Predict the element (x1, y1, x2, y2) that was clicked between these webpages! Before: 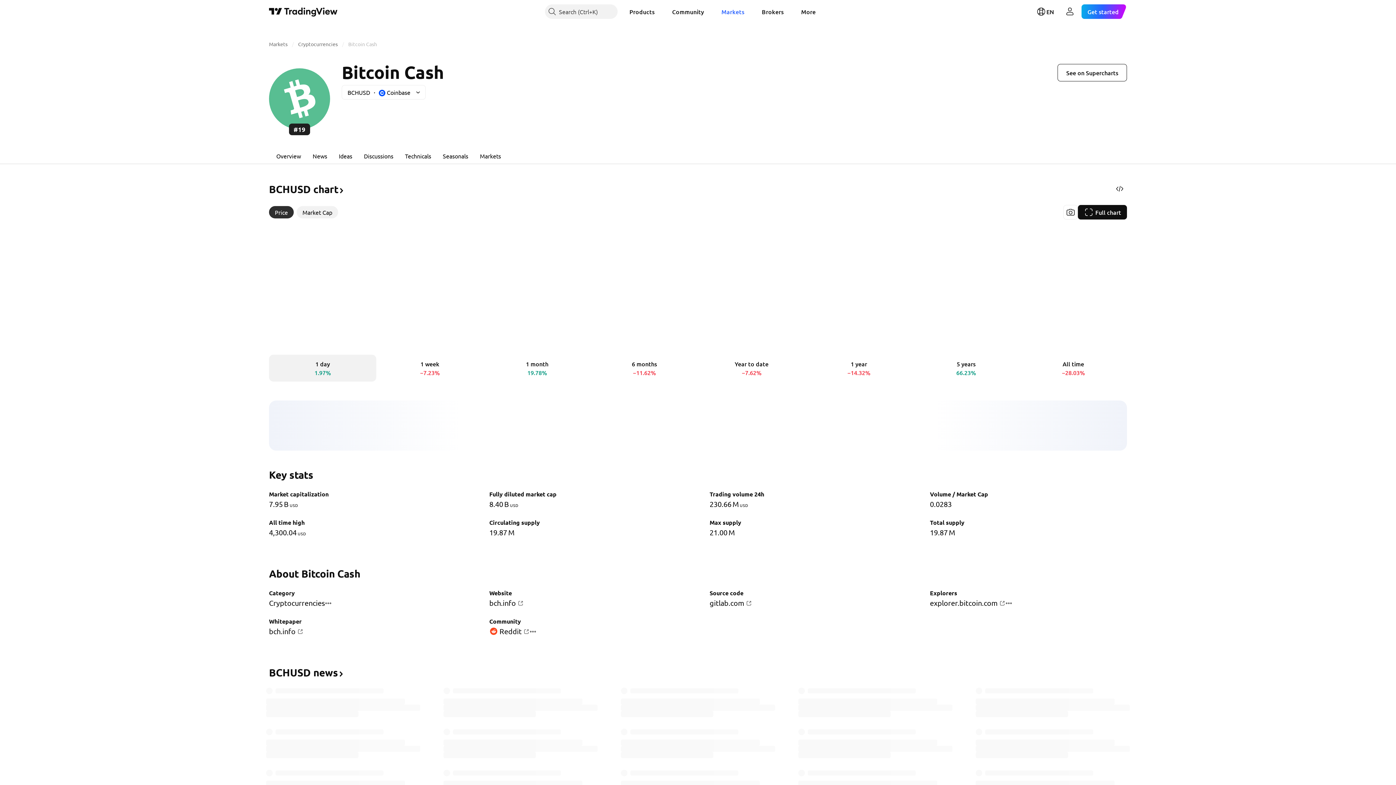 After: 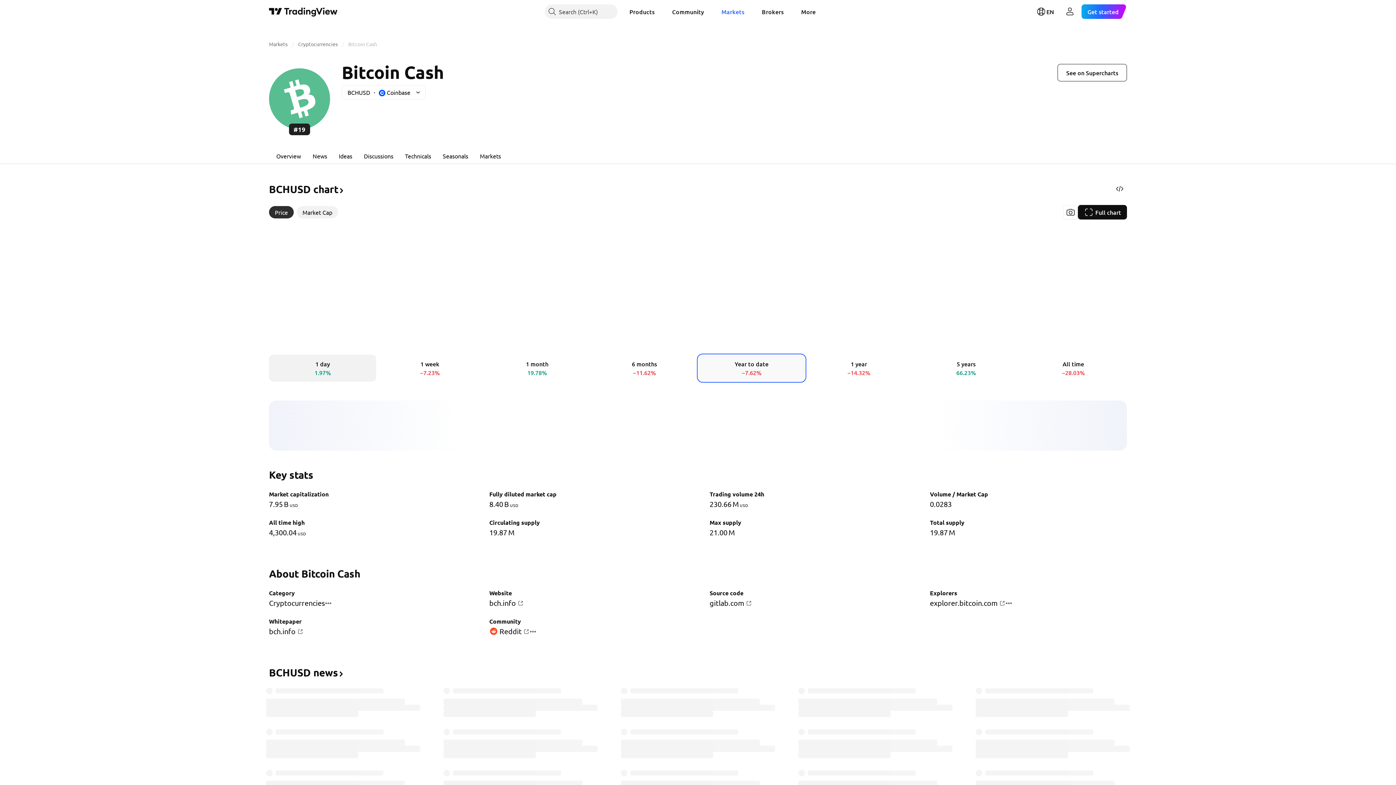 Action: label: Year to date
−7.62% bbox: (698, 354, 805, 381)